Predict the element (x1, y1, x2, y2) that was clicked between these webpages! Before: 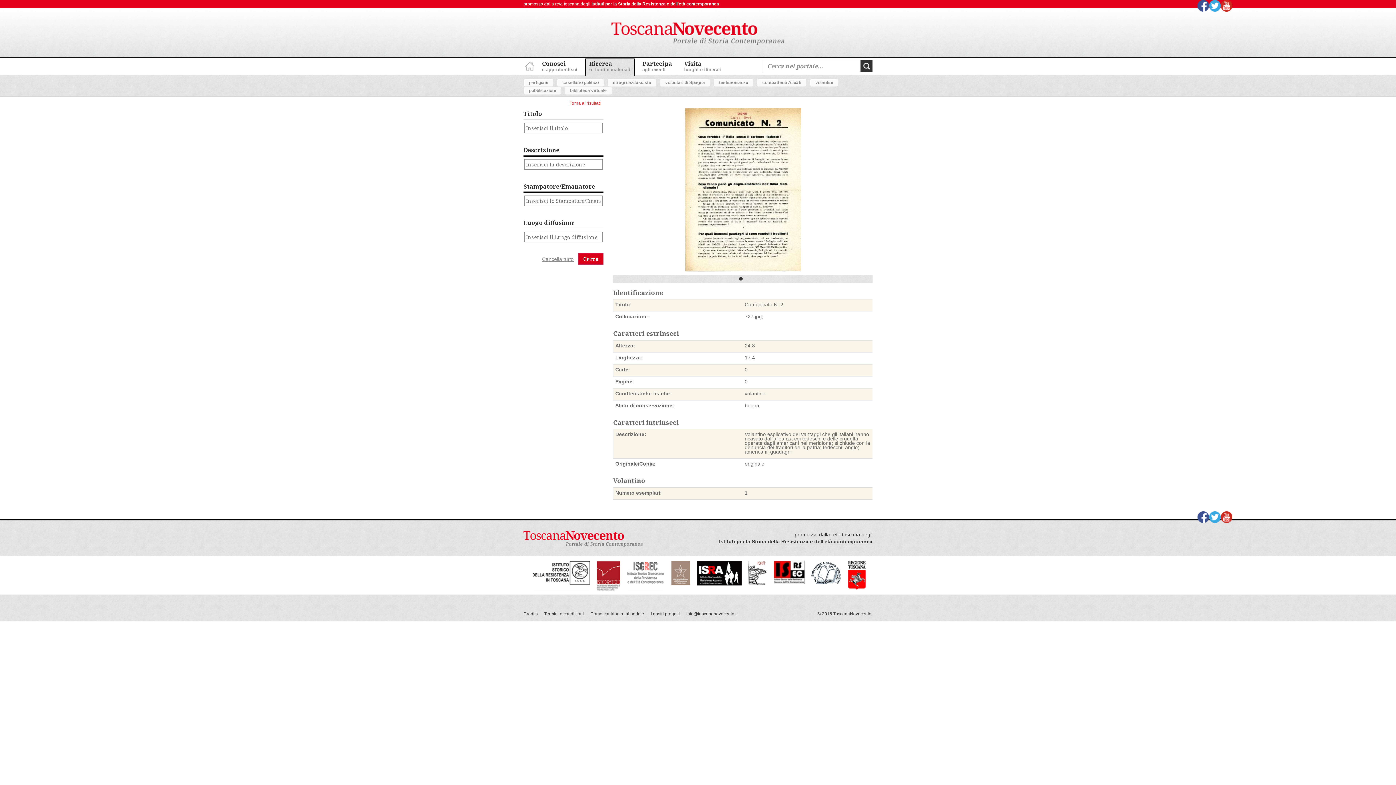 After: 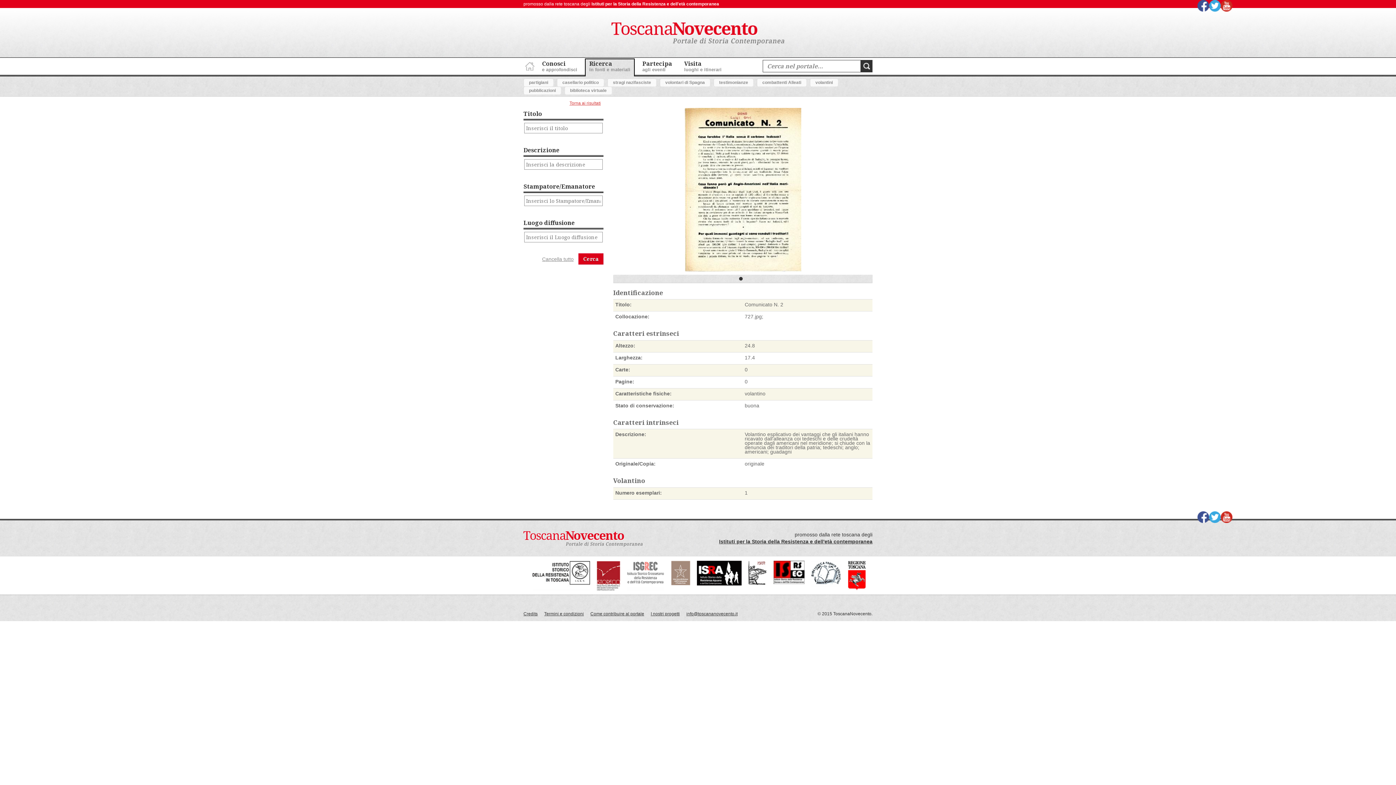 Action: bbox: (1221, 519, 1232, 523)